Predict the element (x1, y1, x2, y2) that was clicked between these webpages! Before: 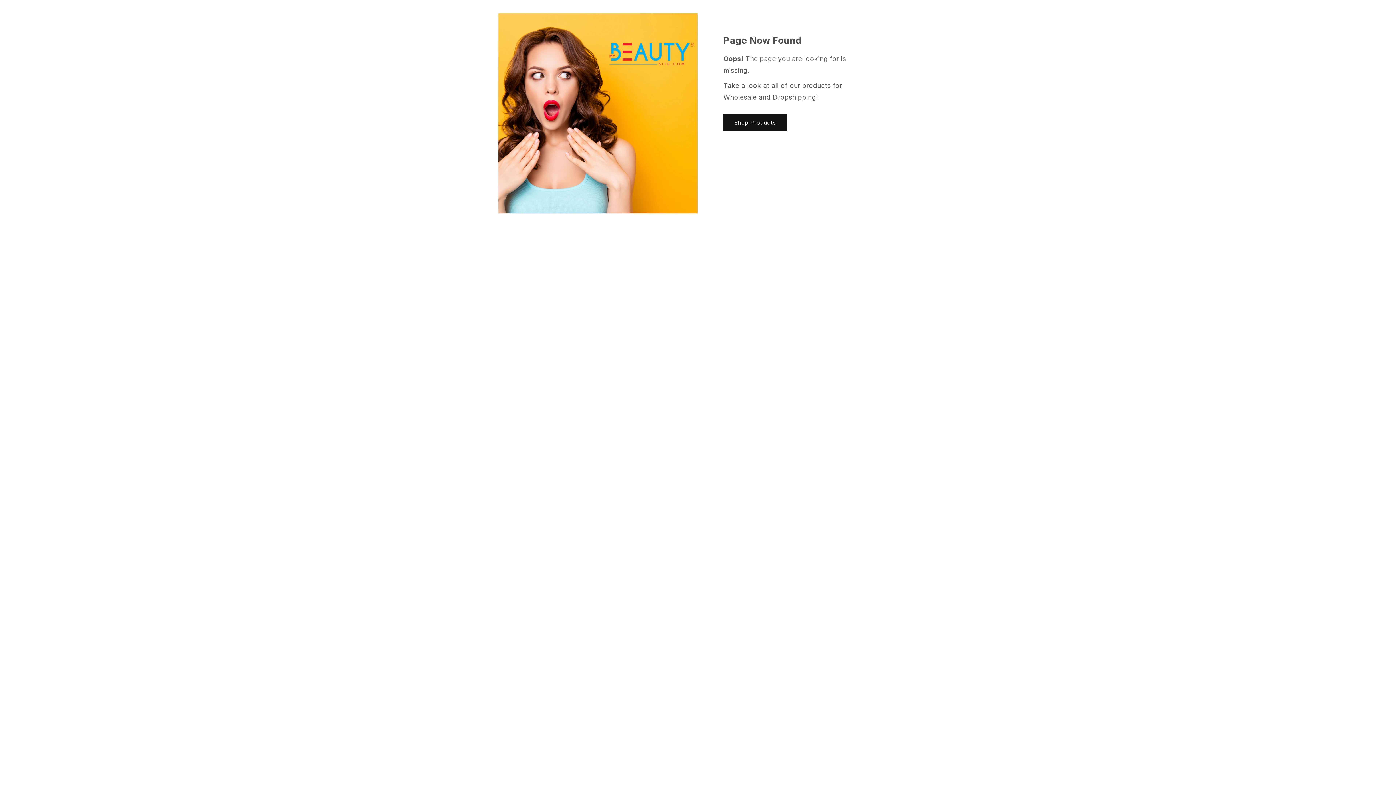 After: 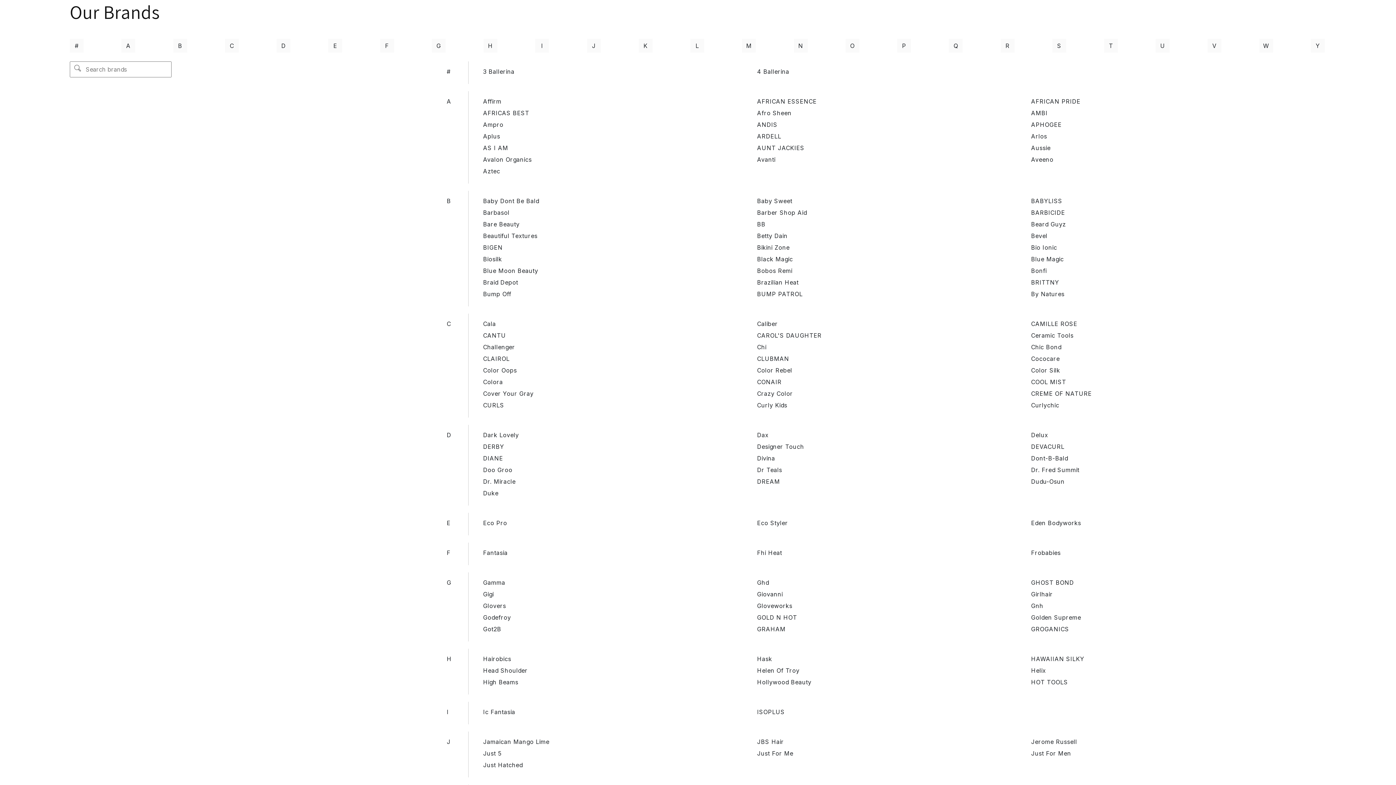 Action: bbox: (723, 114, 787, 131) label: Shop Products